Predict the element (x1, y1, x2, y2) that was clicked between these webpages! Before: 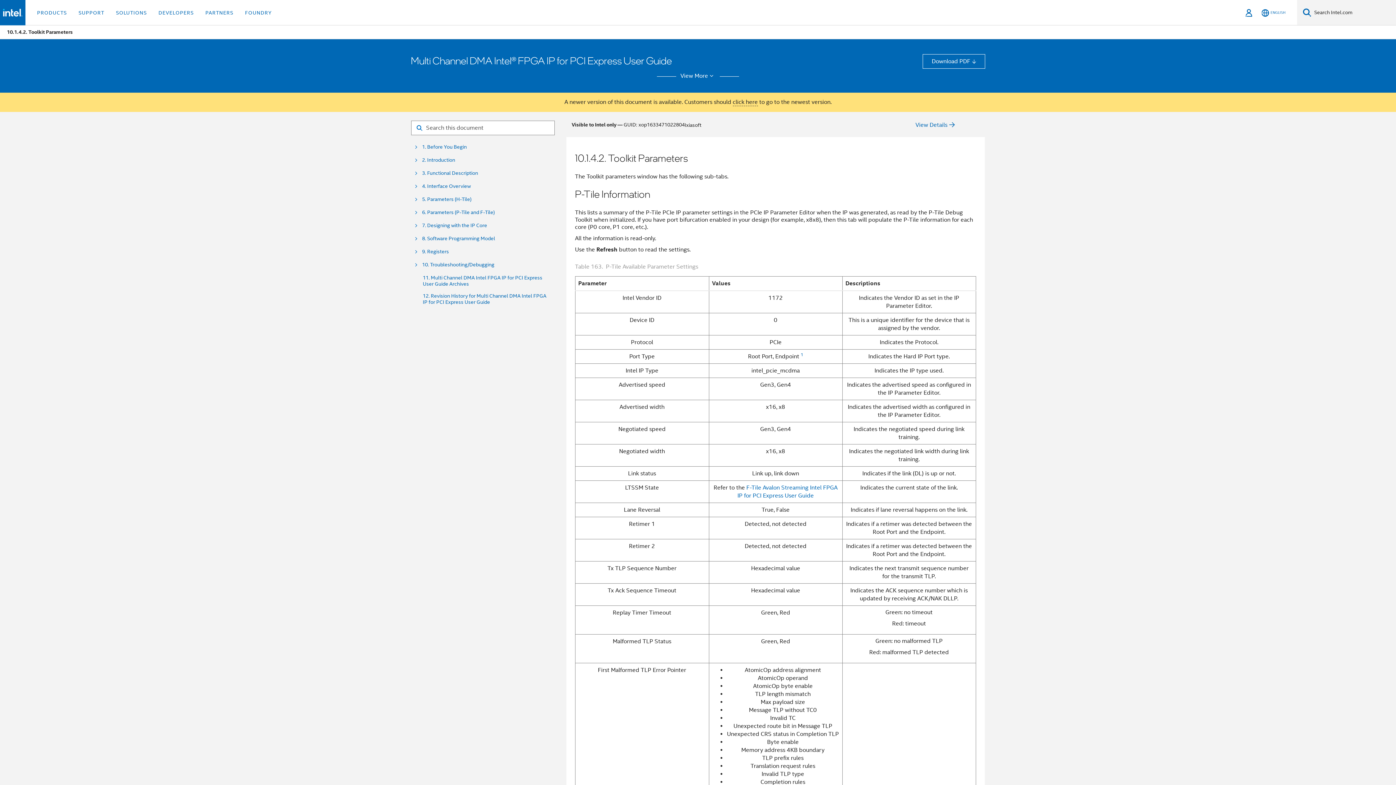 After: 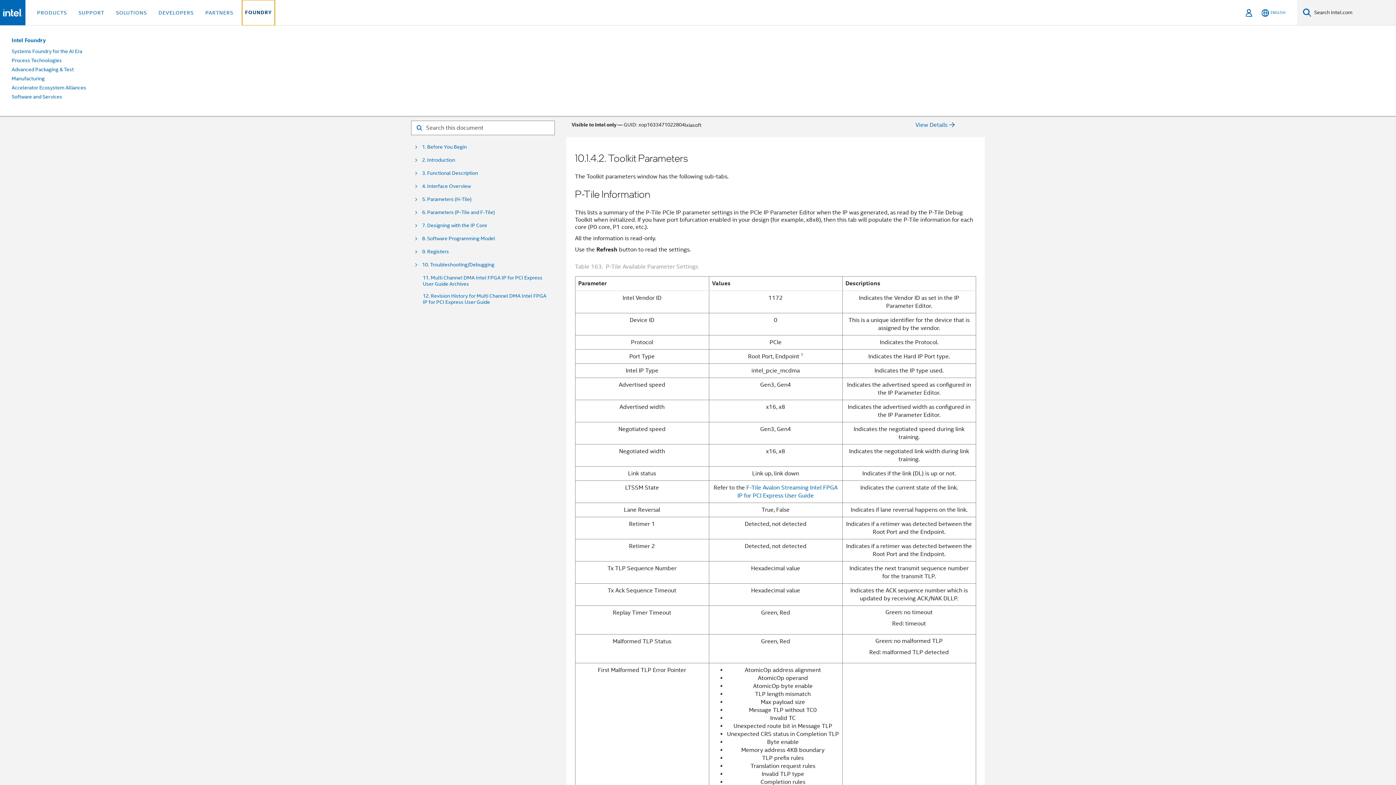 Action: label: FOUNDRY bbox: (242, 0, 274, 25)